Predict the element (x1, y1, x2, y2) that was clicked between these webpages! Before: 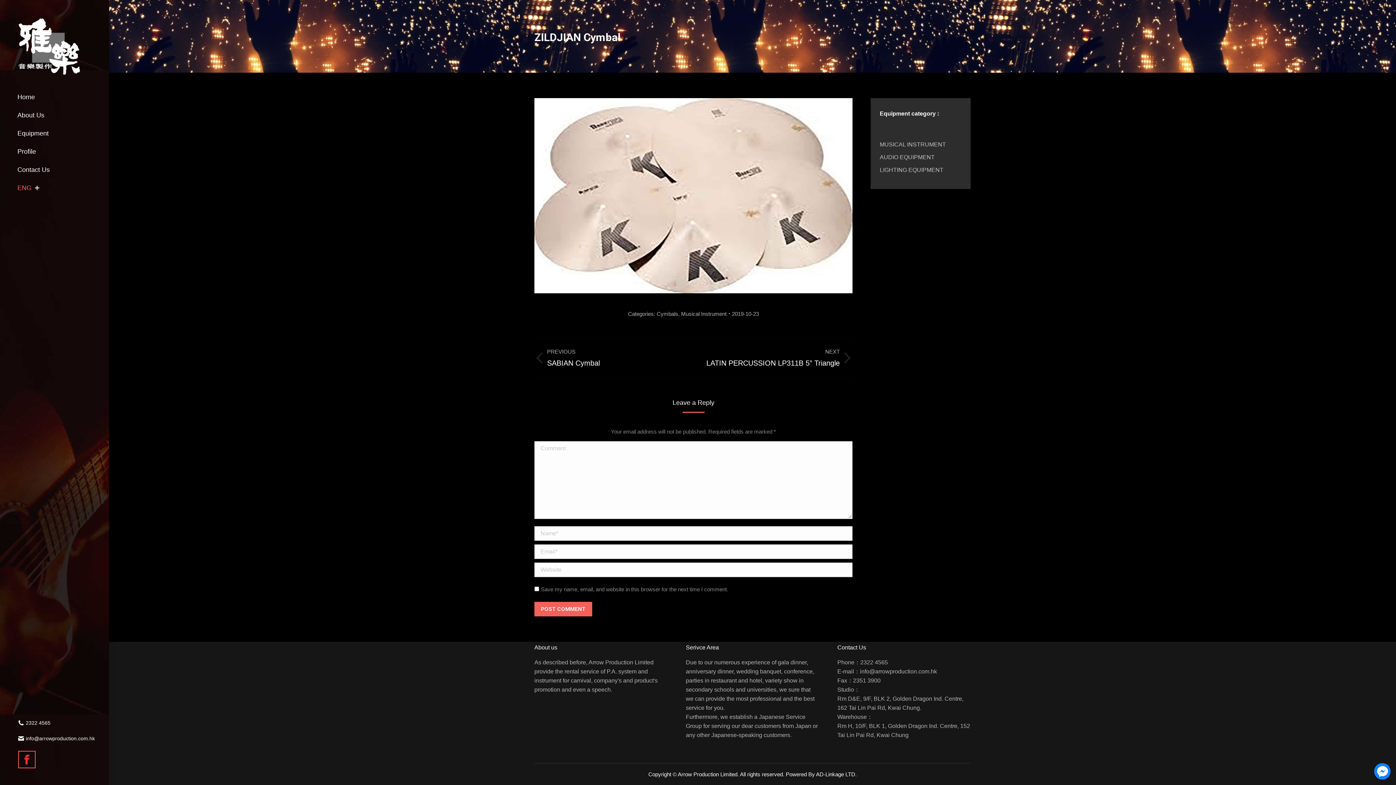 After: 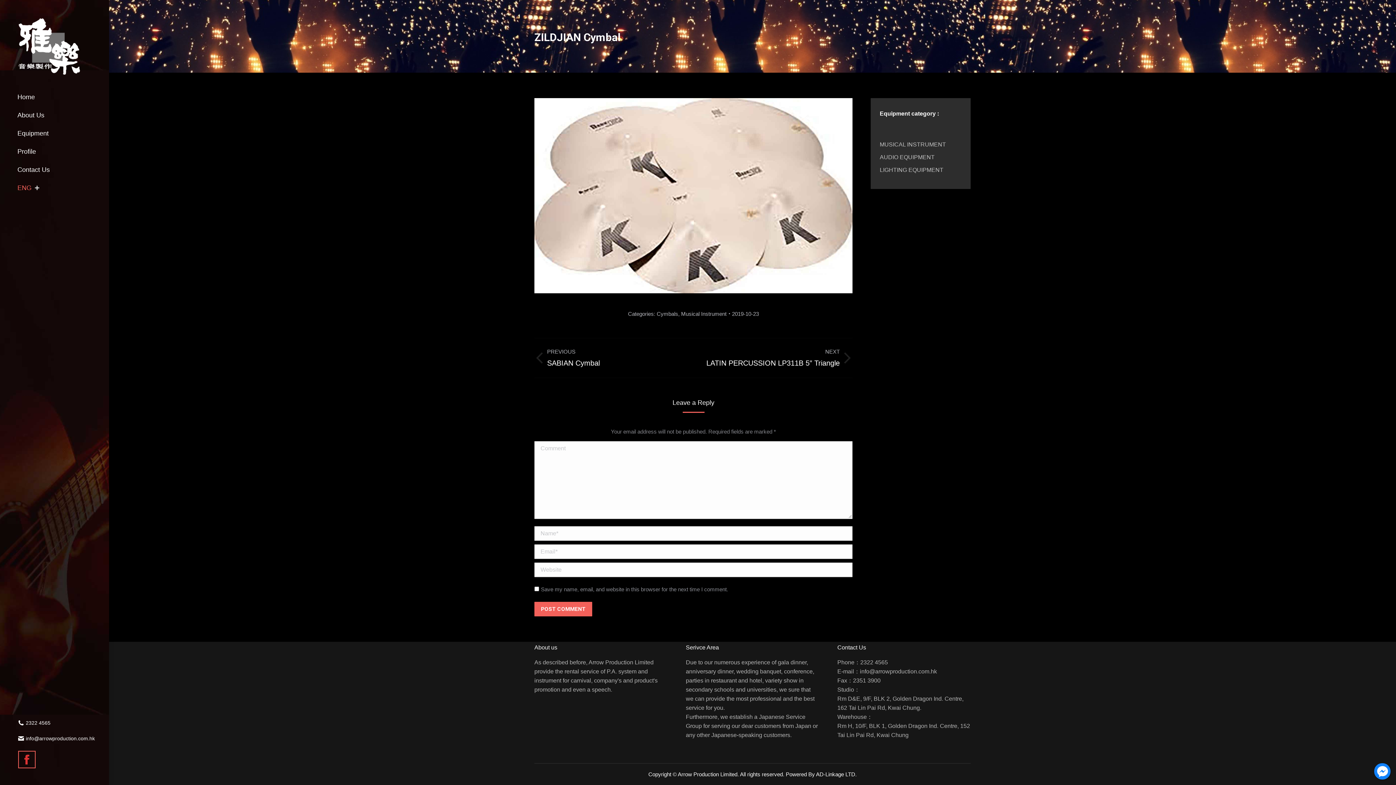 Action: label: 2019-10-23 bbox: (732, 309, 759, 318)